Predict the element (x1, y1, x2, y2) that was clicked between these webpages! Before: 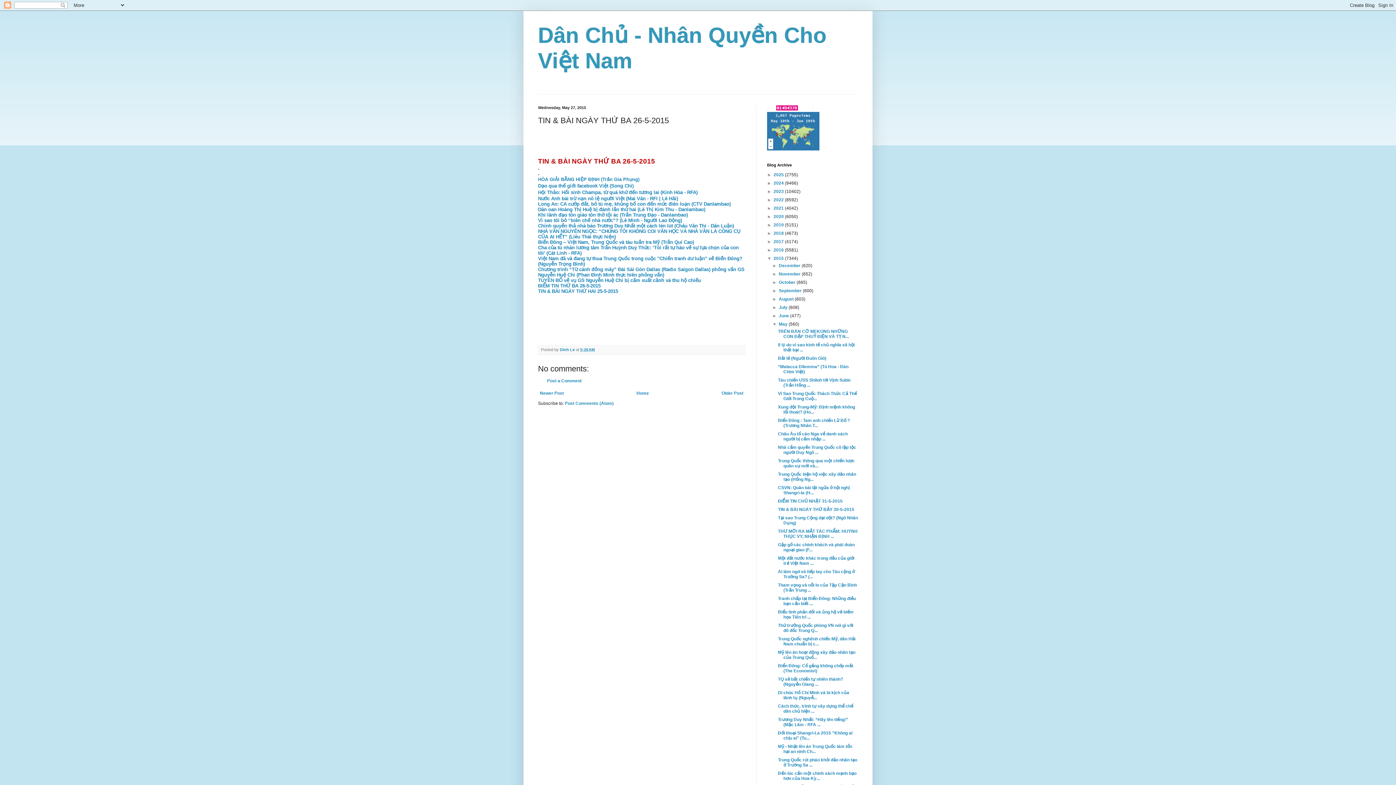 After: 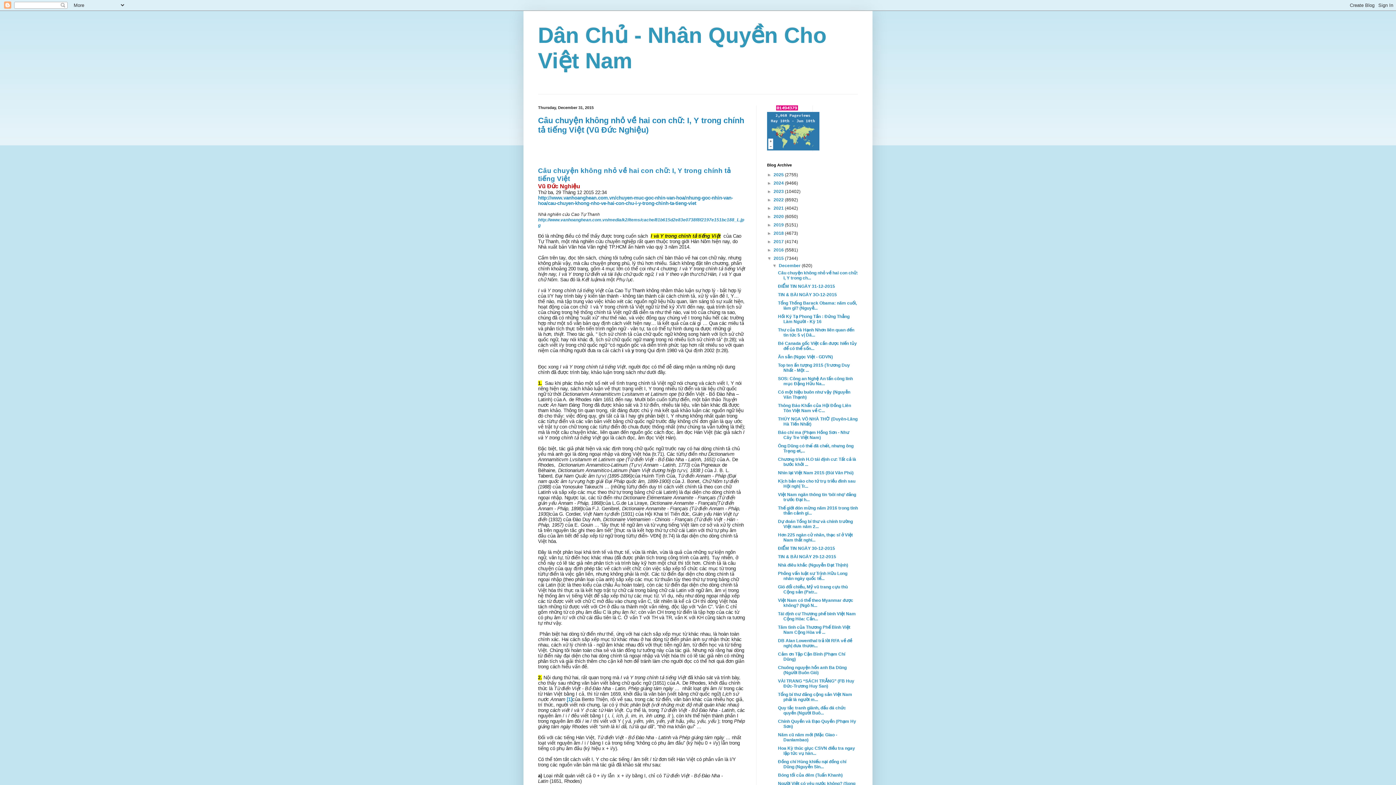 Action: label: 2015  bbox: (773, 256, 785, 261)